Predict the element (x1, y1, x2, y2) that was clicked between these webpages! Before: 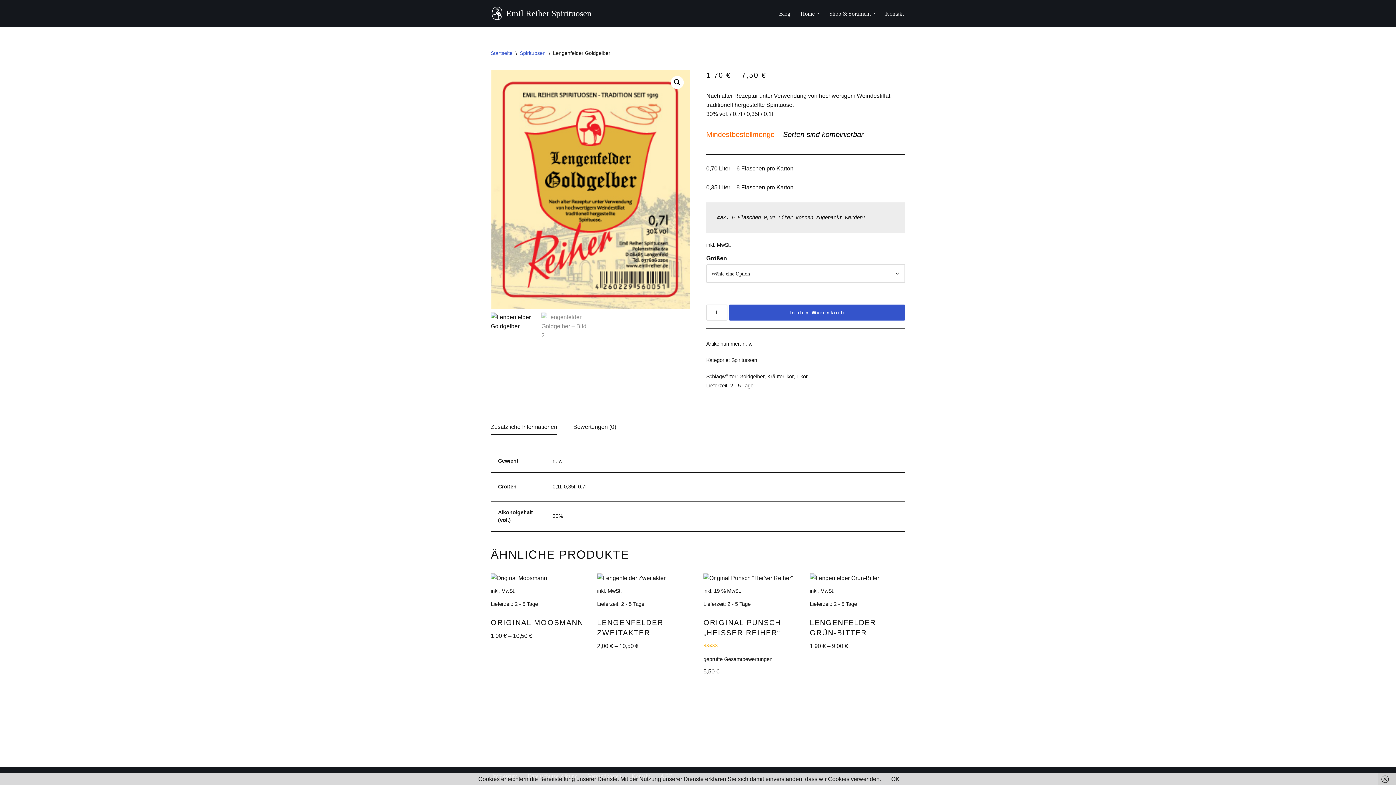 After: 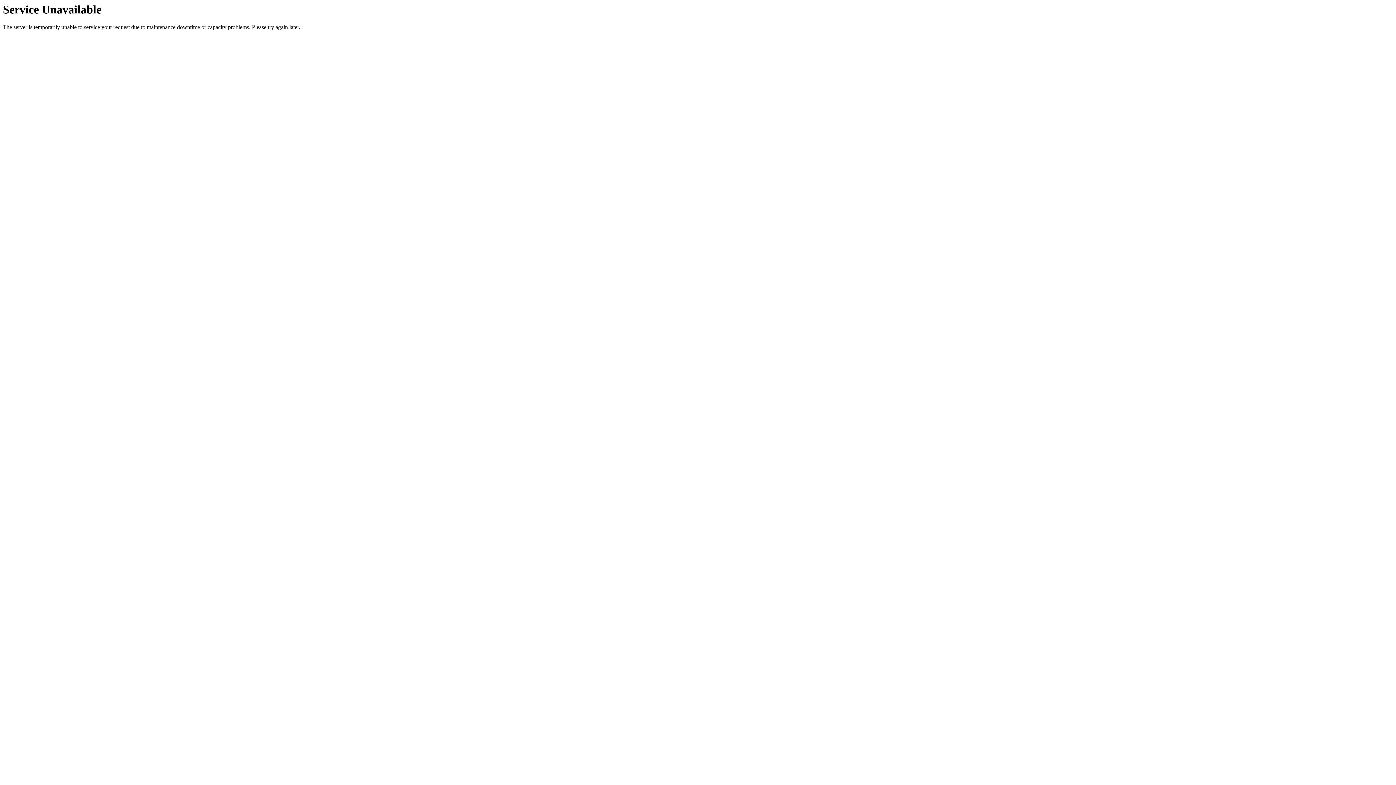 Action: label: Home bbox: (800, 8, 814, 18)